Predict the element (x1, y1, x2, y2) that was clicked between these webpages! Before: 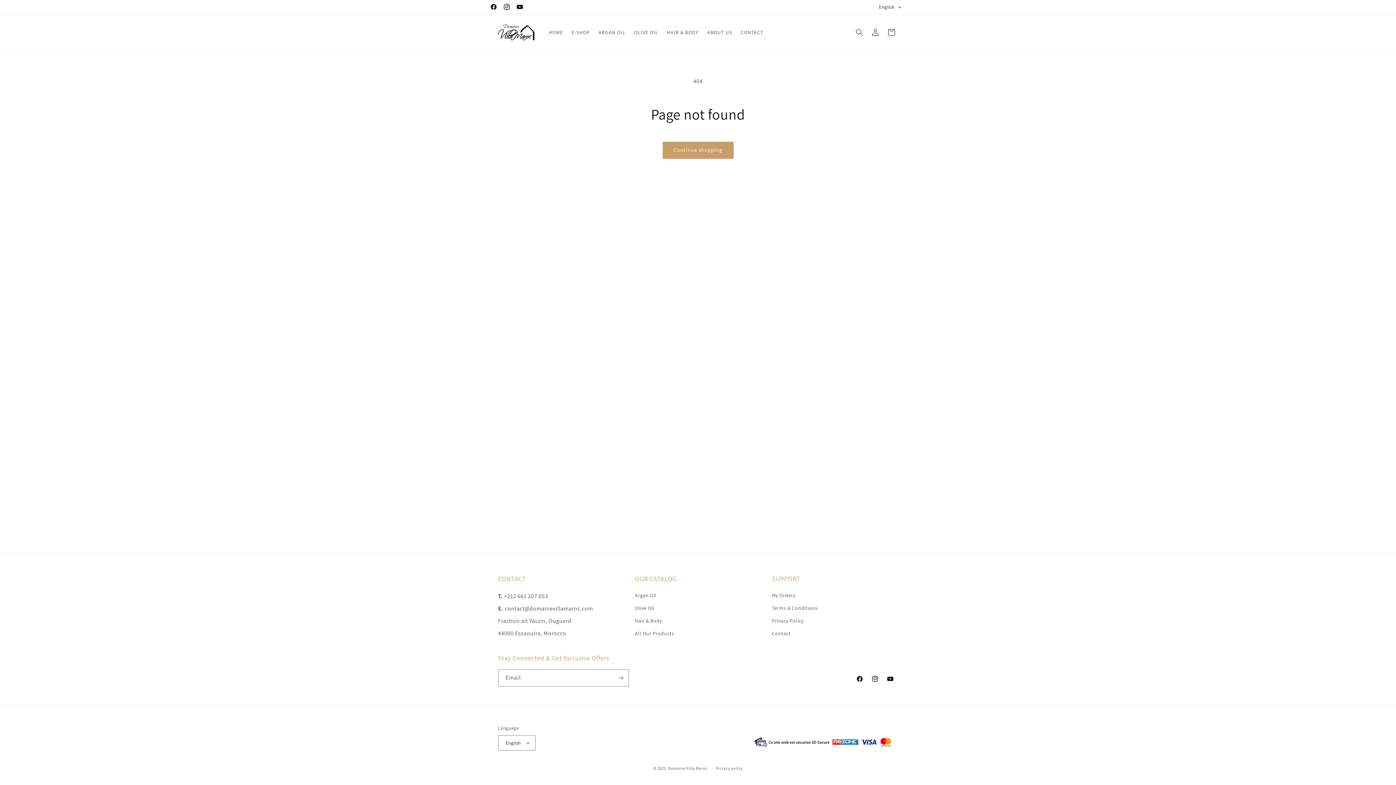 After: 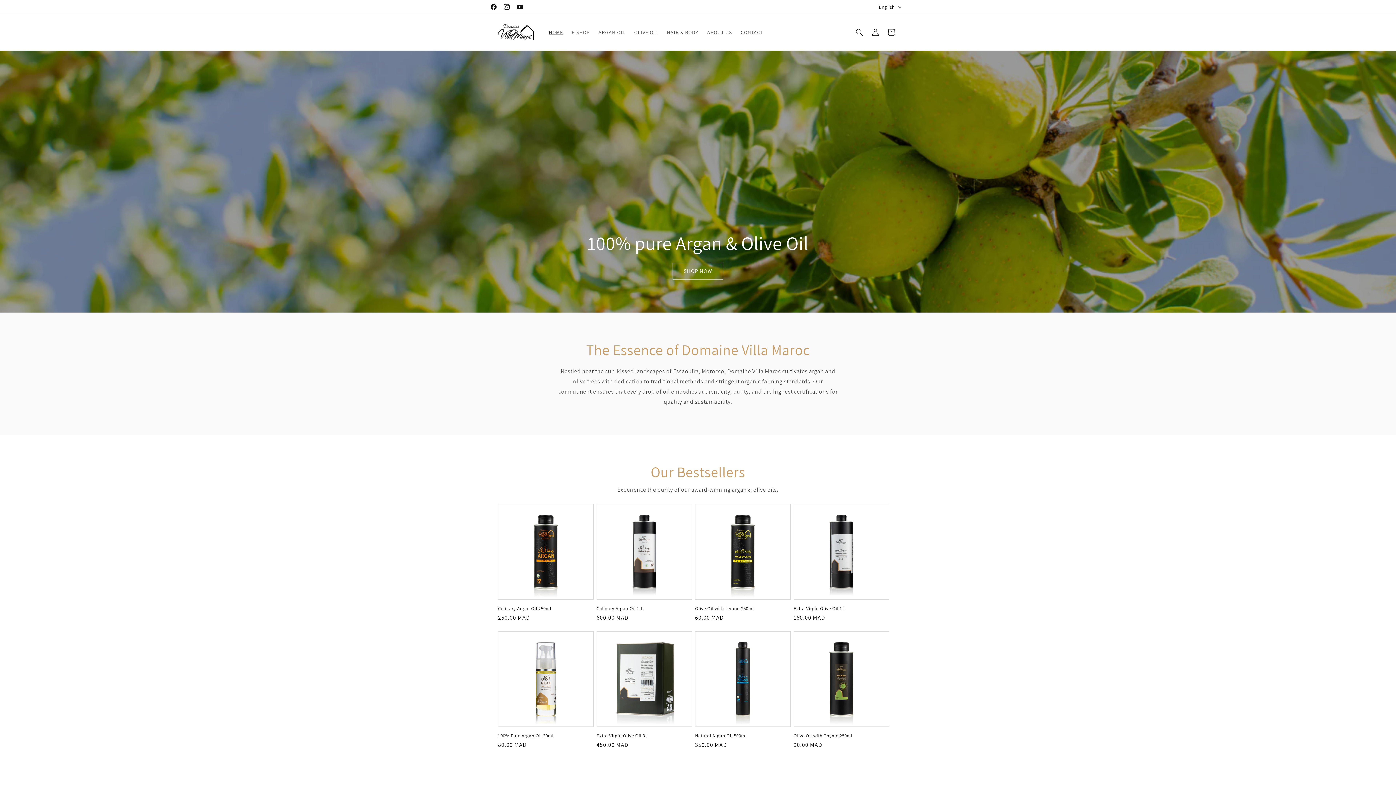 Action: label: Domaine Villa Maroc bbox: (668, 766, 707, 771)